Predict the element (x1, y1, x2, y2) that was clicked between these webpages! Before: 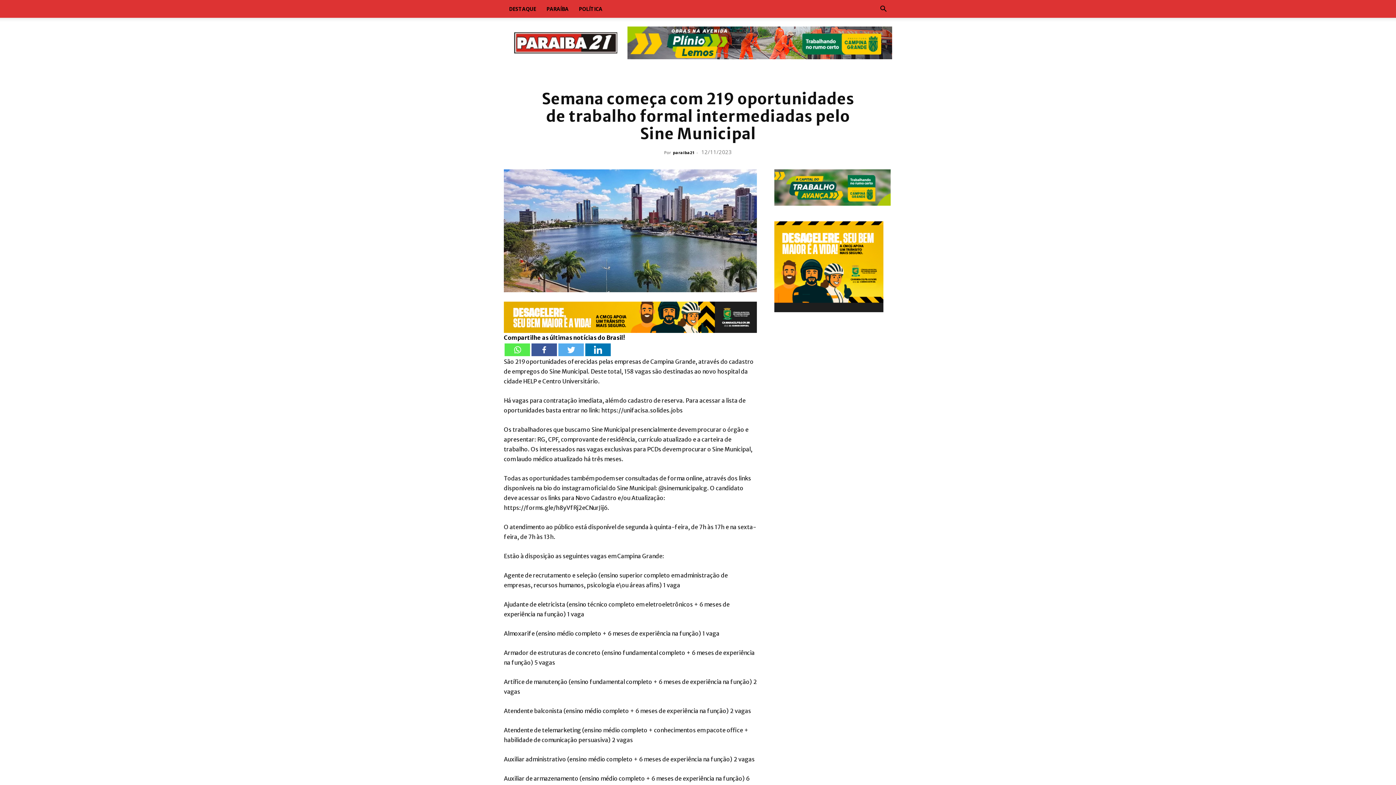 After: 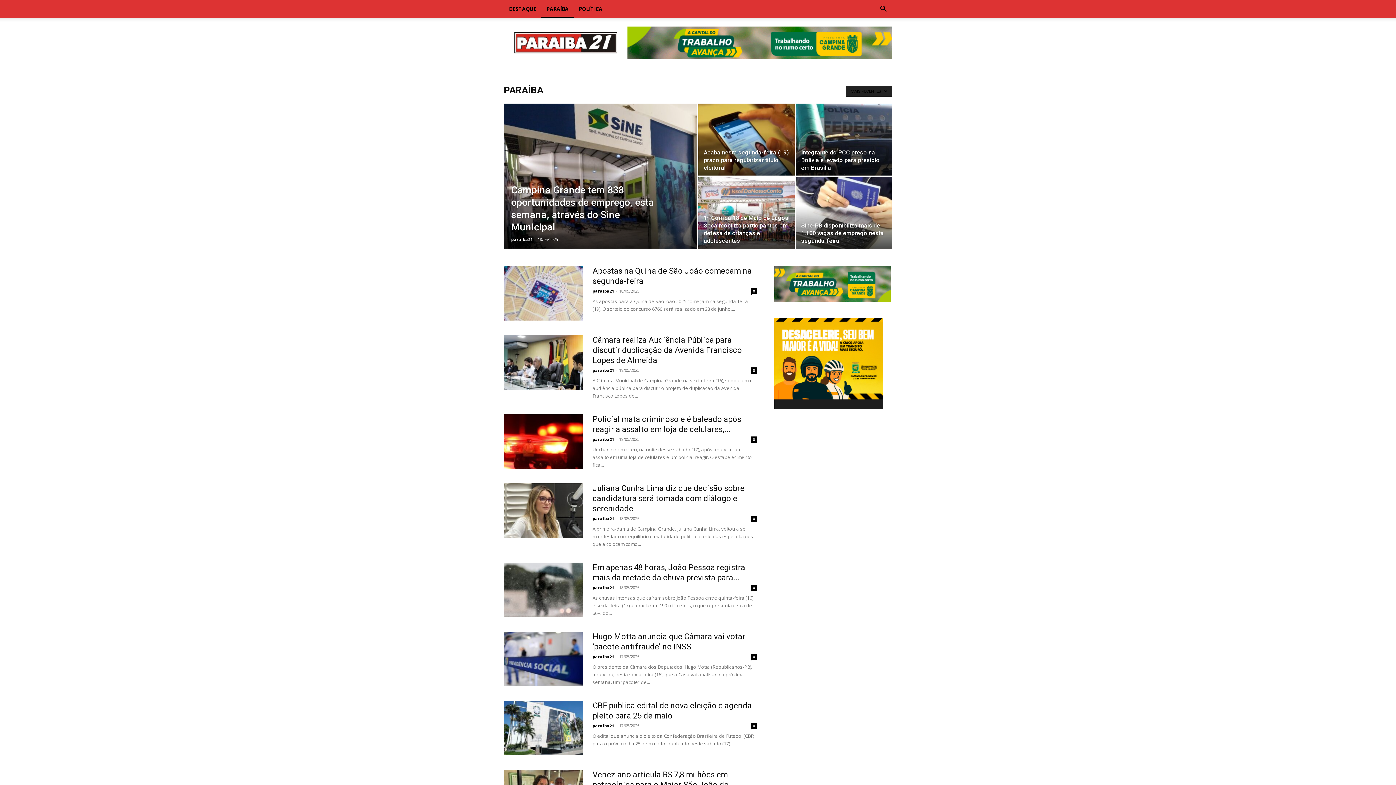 Action: bbox: (541, 0, 573, 17) label: PARAÍBA